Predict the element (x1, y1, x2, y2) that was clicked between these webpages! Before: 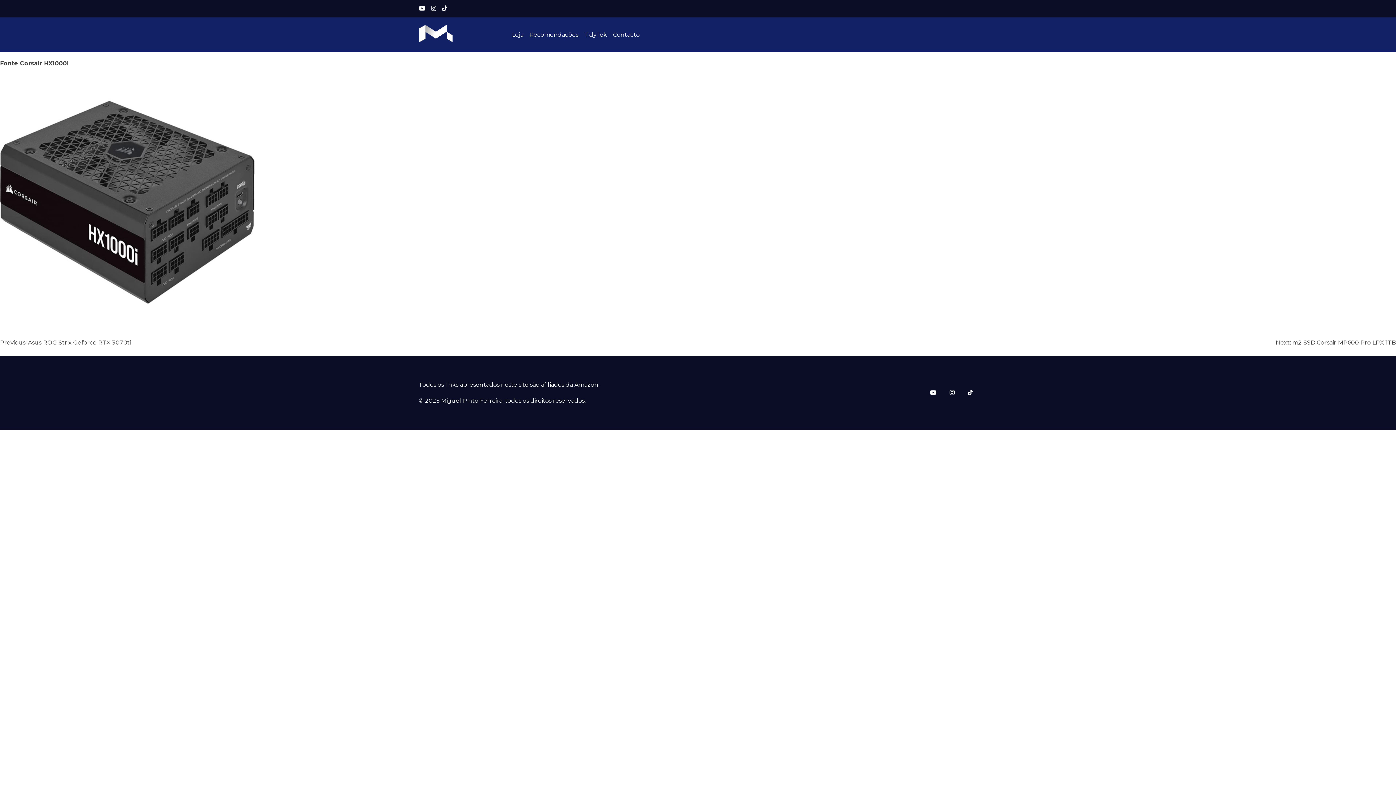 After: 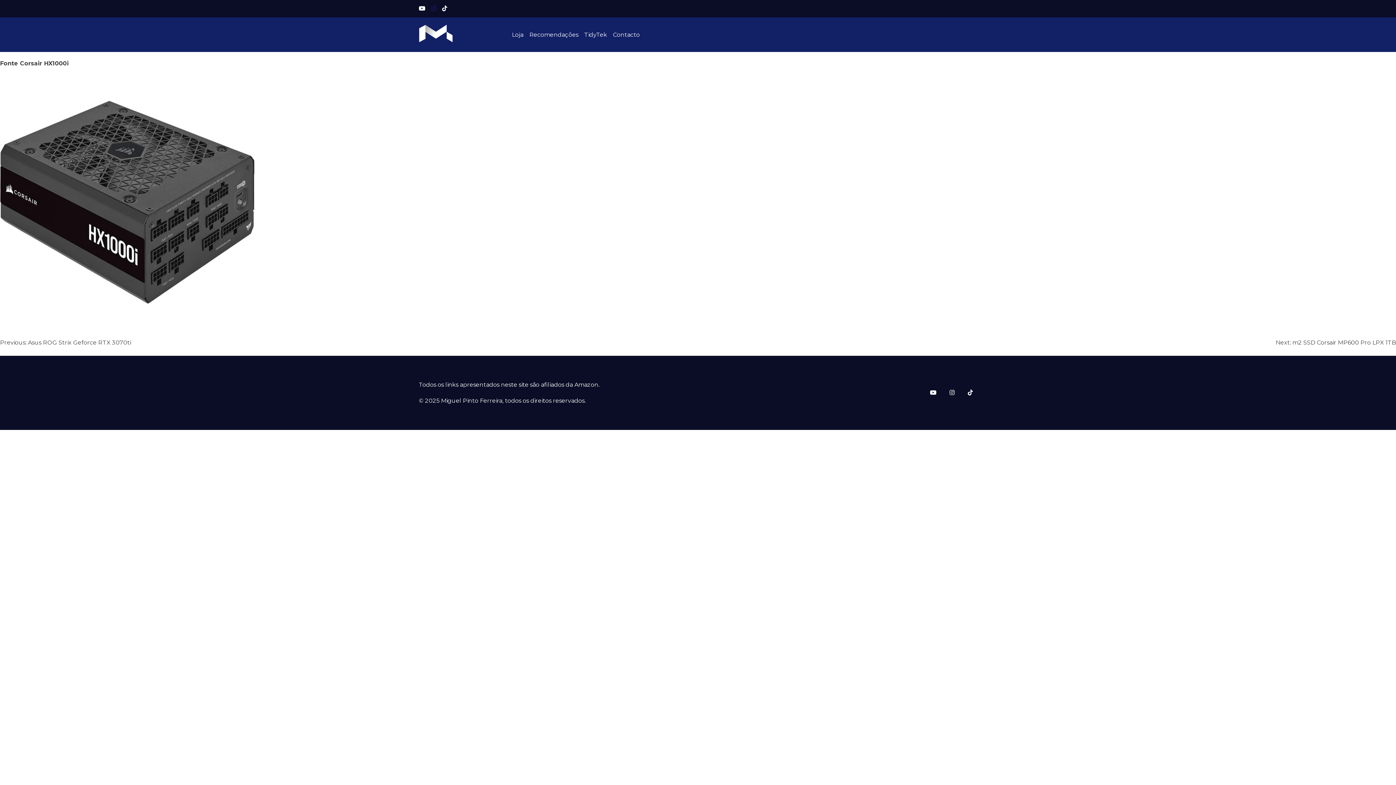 Action: bbox: (431, 5, 442, 12) label:  